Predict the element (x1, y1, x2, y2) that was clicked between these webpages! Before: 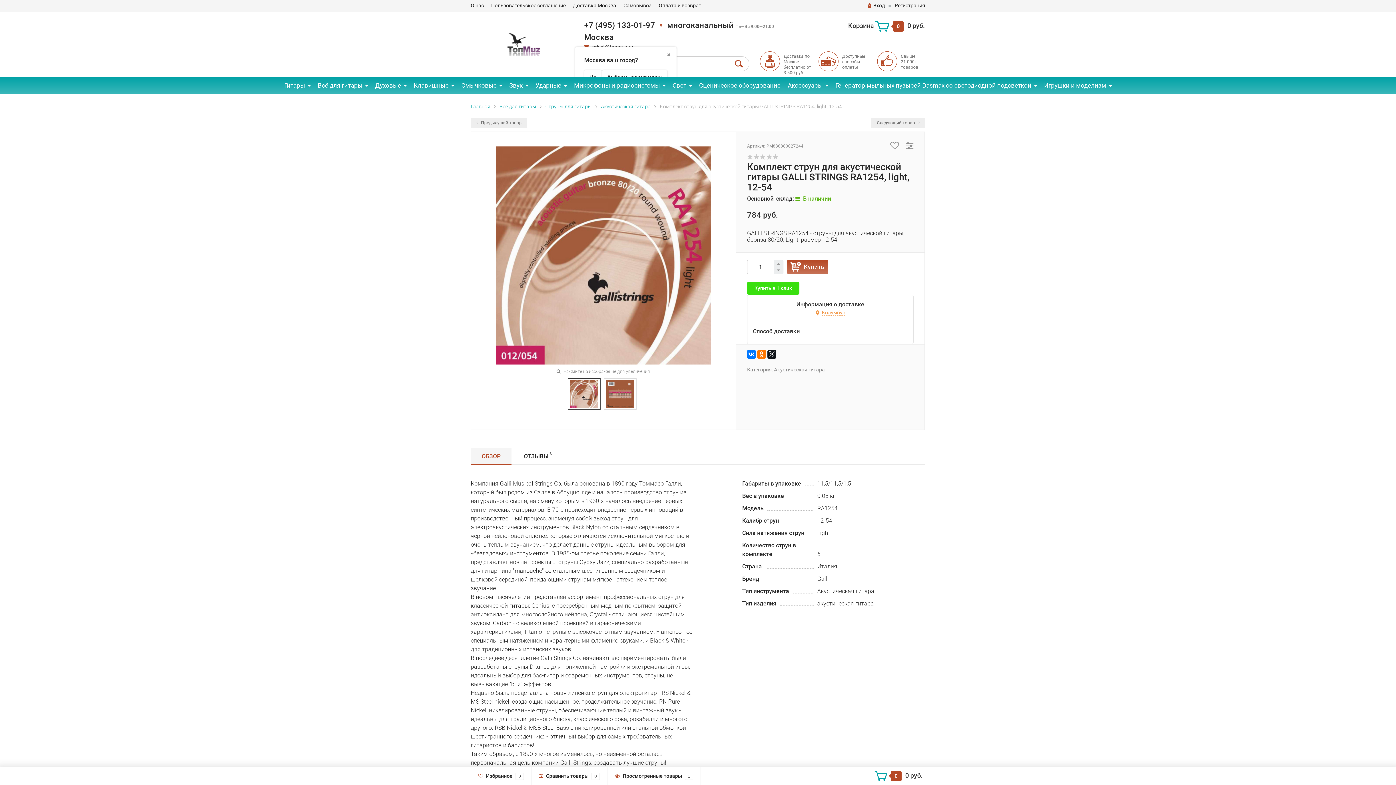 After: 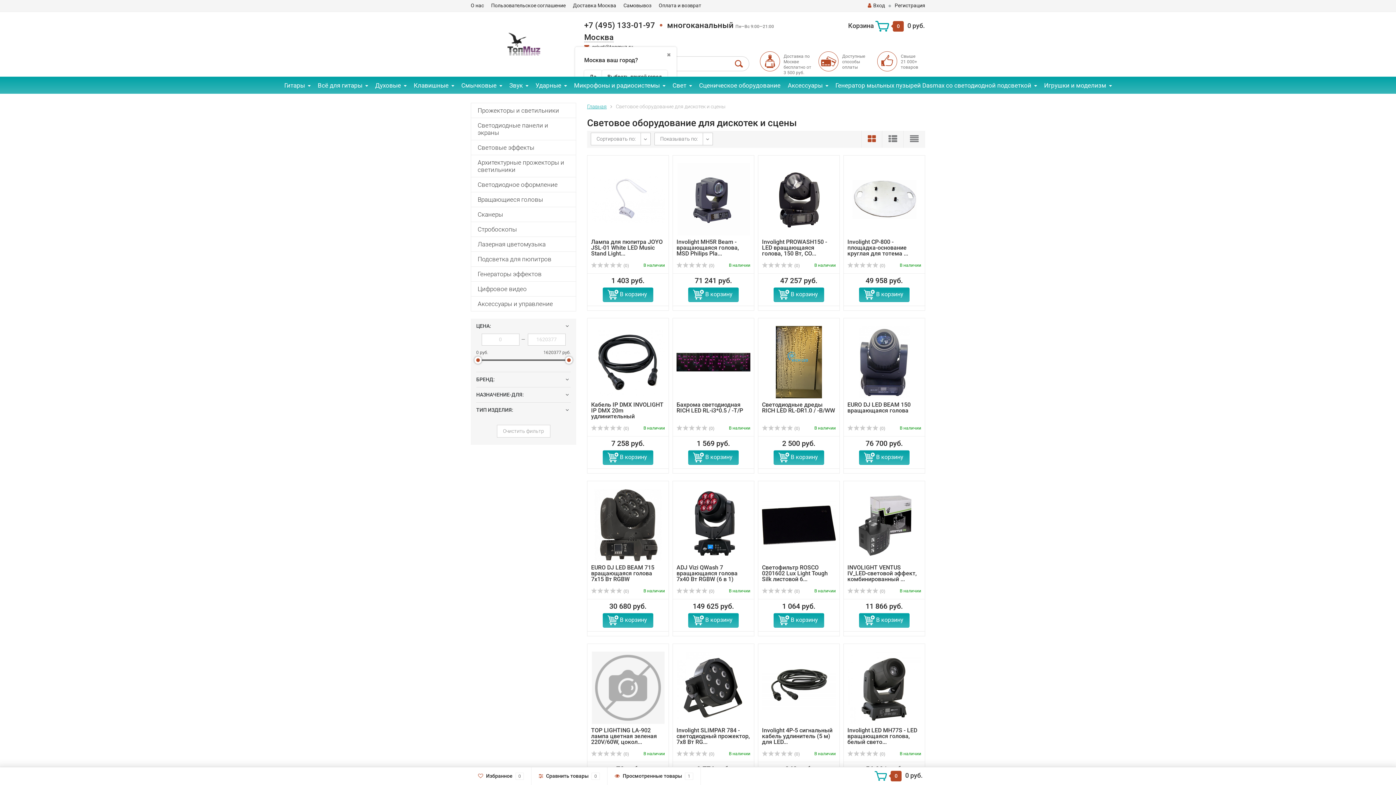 Action: label: Свет bbox: (669, 76, 695, 93)